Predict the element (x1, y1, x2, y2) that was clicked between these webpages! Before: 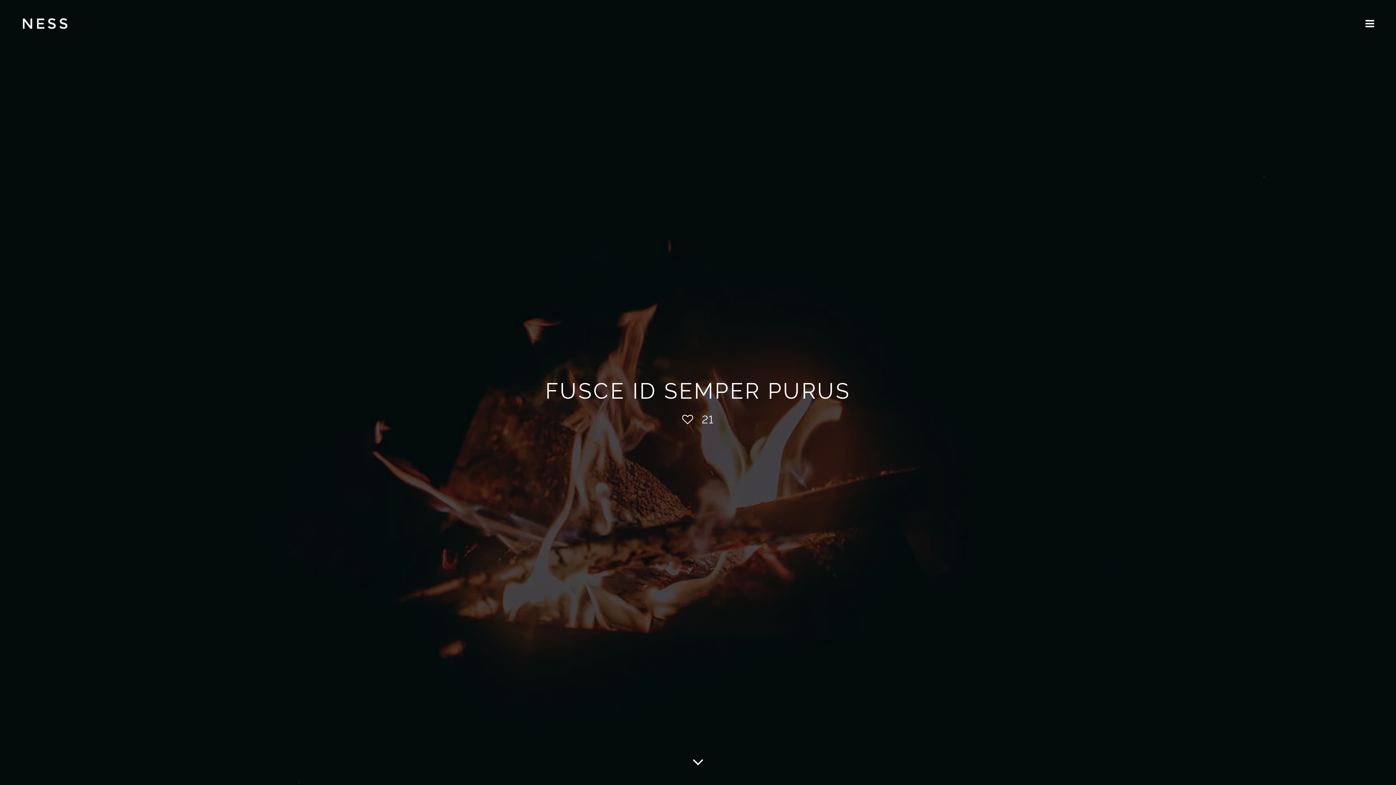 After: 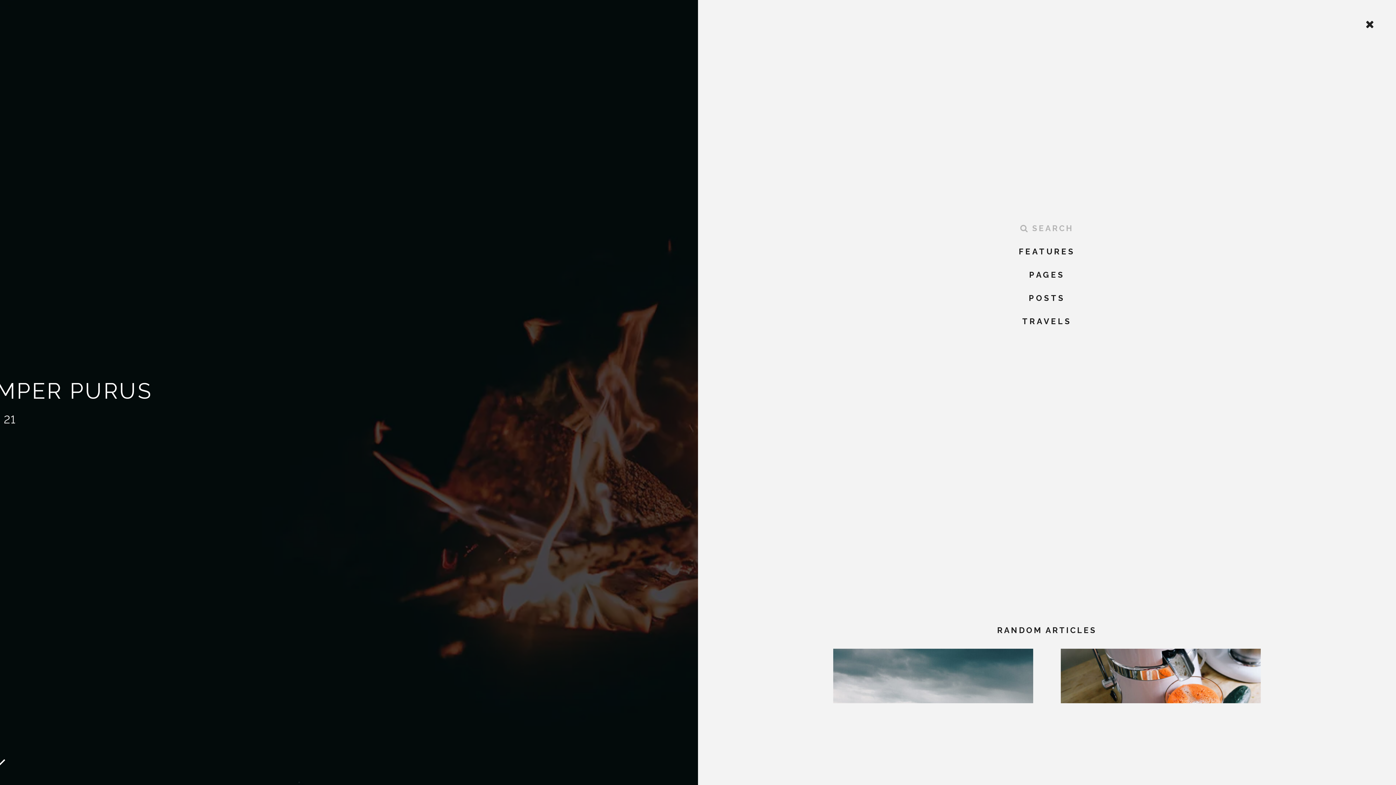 Action: bbox: (1365, 15, 1374, 33)